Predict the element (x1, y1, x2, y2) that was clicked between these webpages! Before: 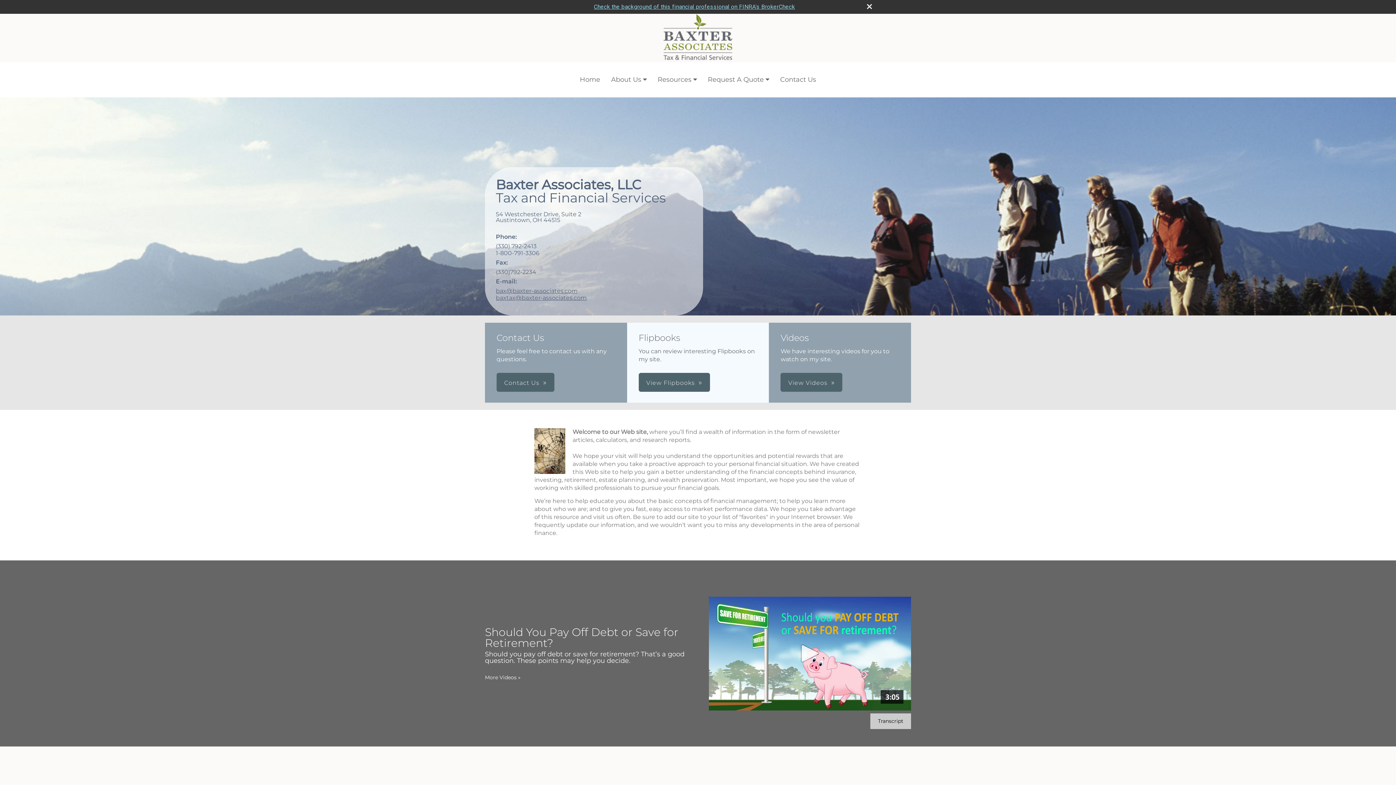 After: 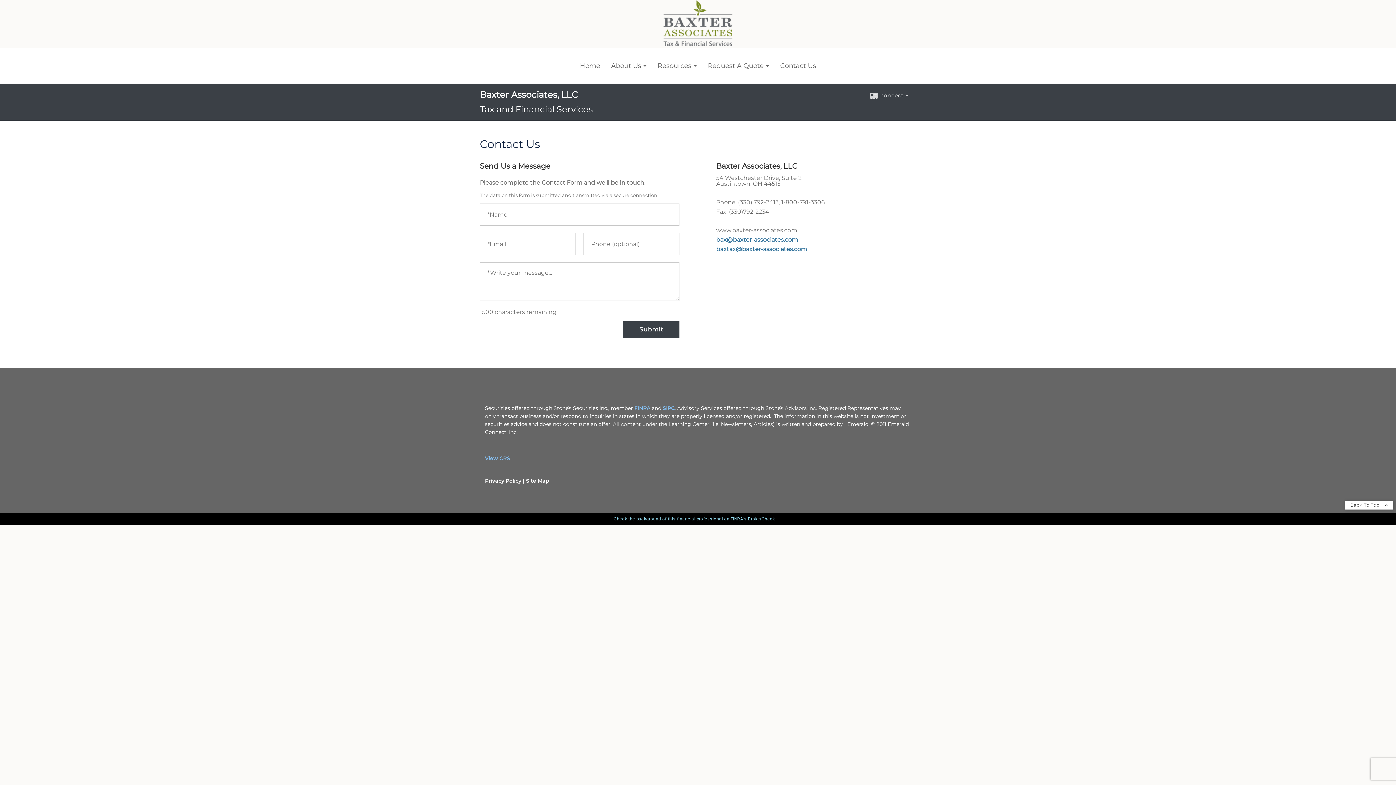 Action: label: Contact Us bbox: (496, 373, 554, 392)